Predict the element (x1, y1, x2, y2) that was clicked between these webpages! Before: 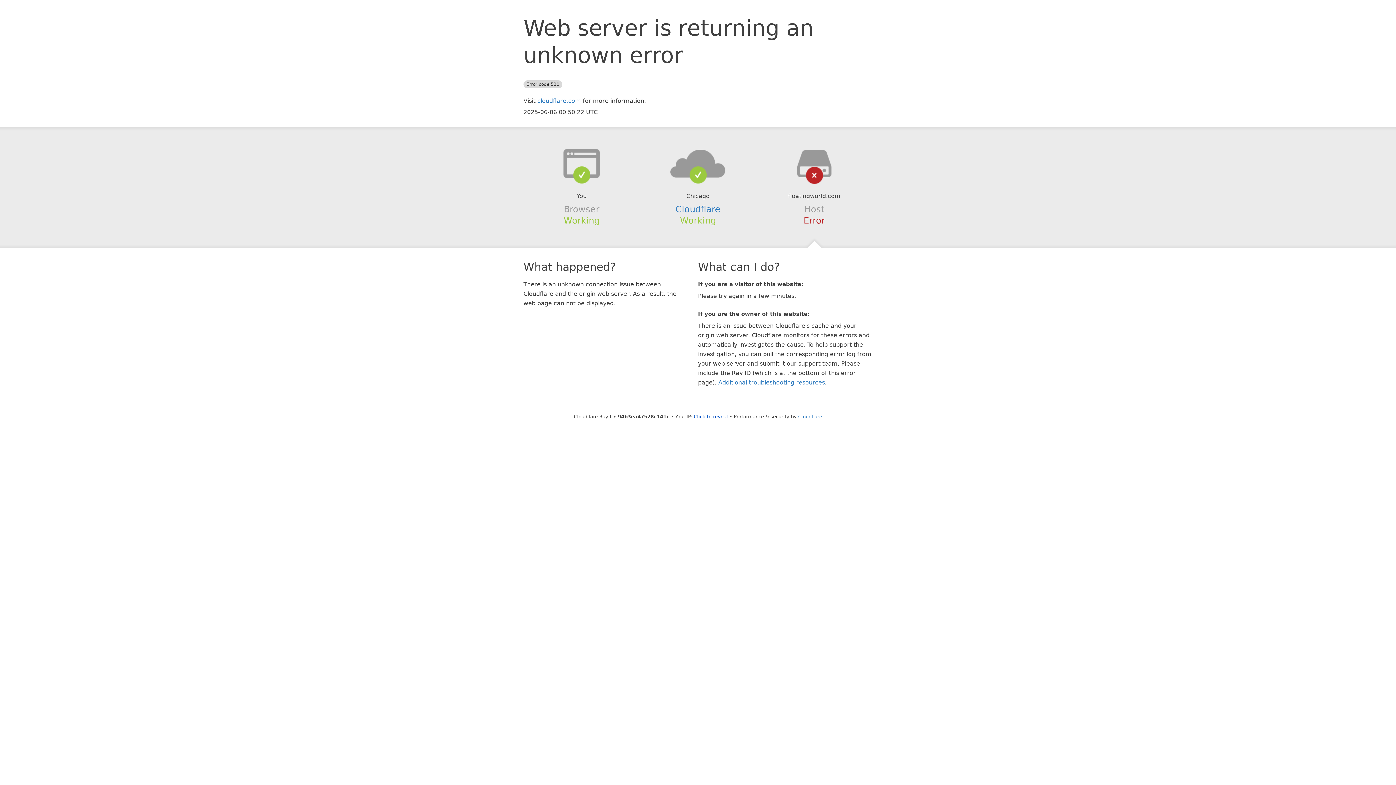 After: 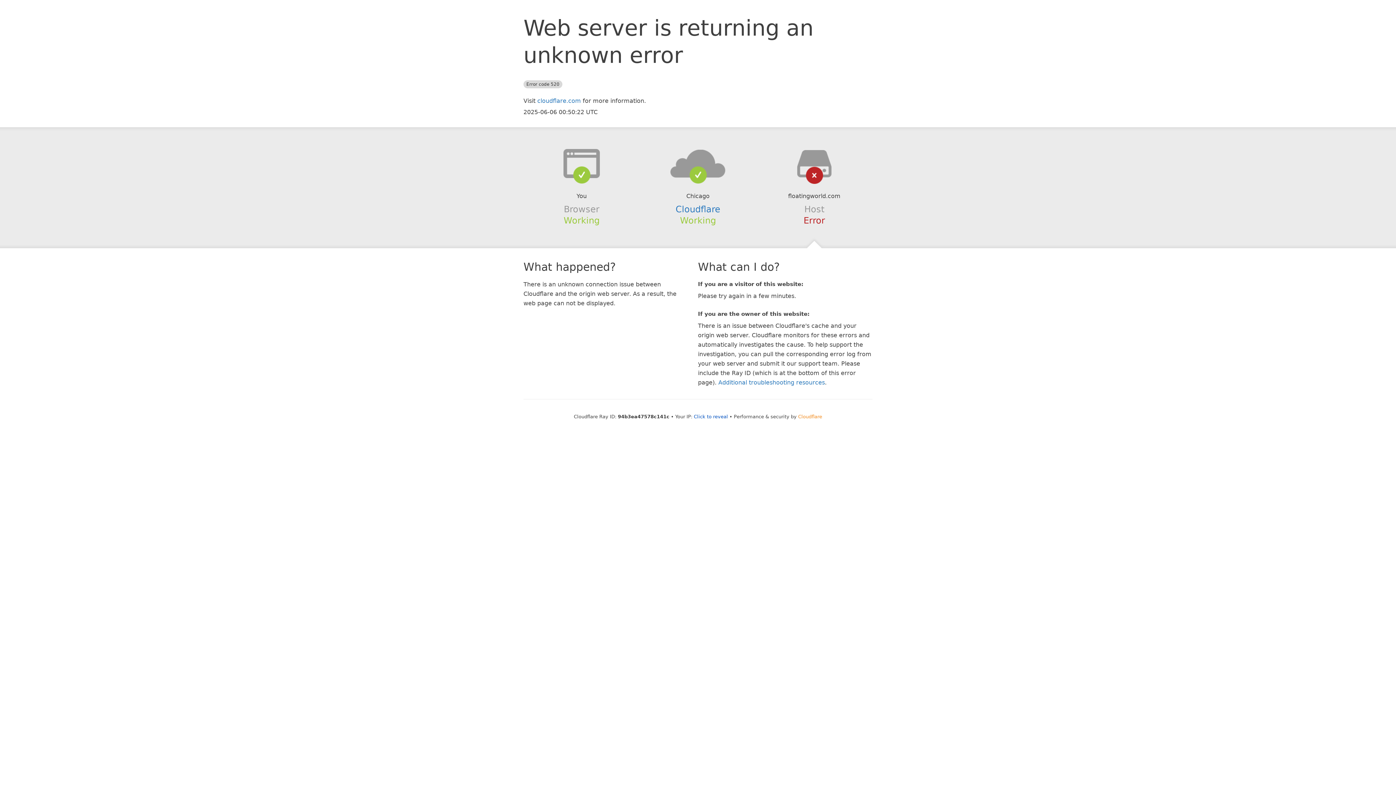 Action: bbox: (798, 414, 822, 419) label: Cloudflare